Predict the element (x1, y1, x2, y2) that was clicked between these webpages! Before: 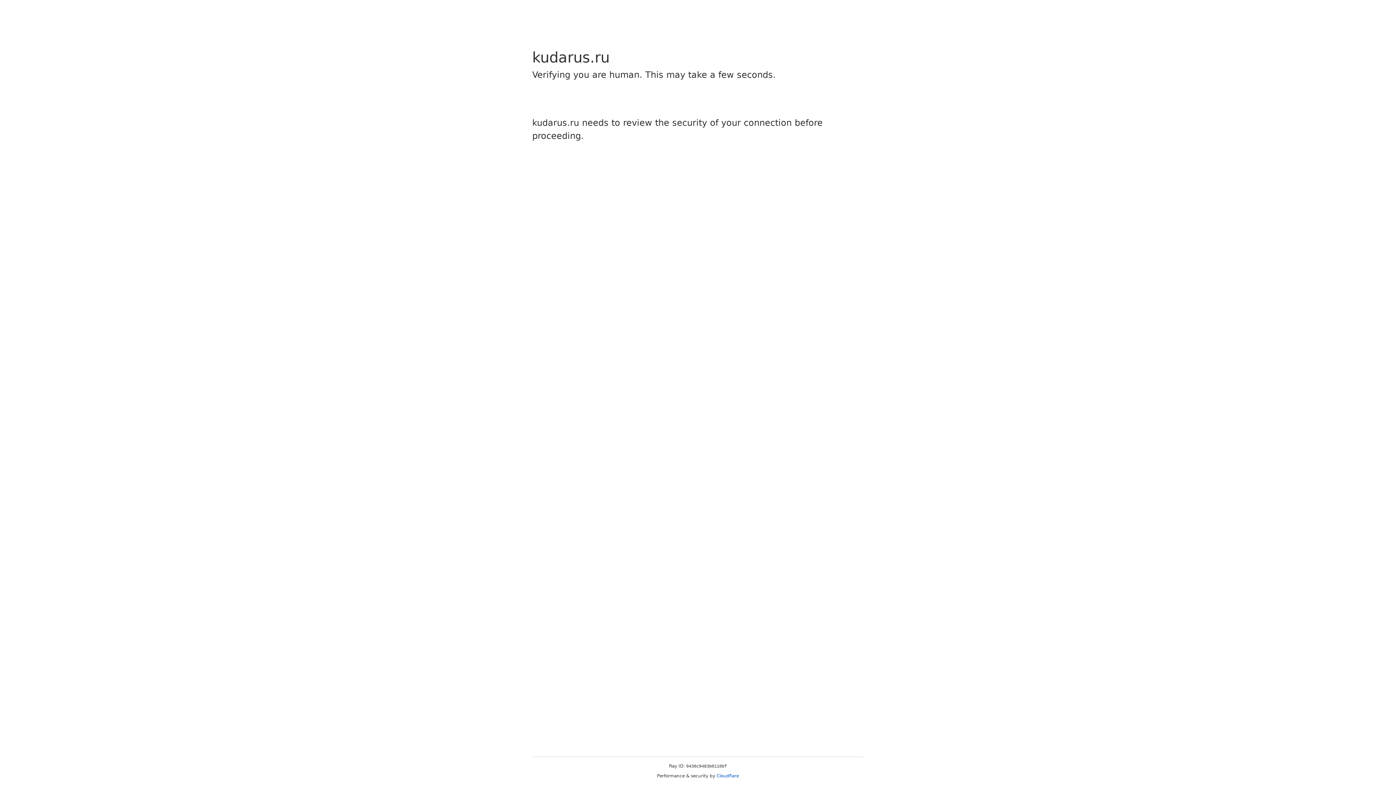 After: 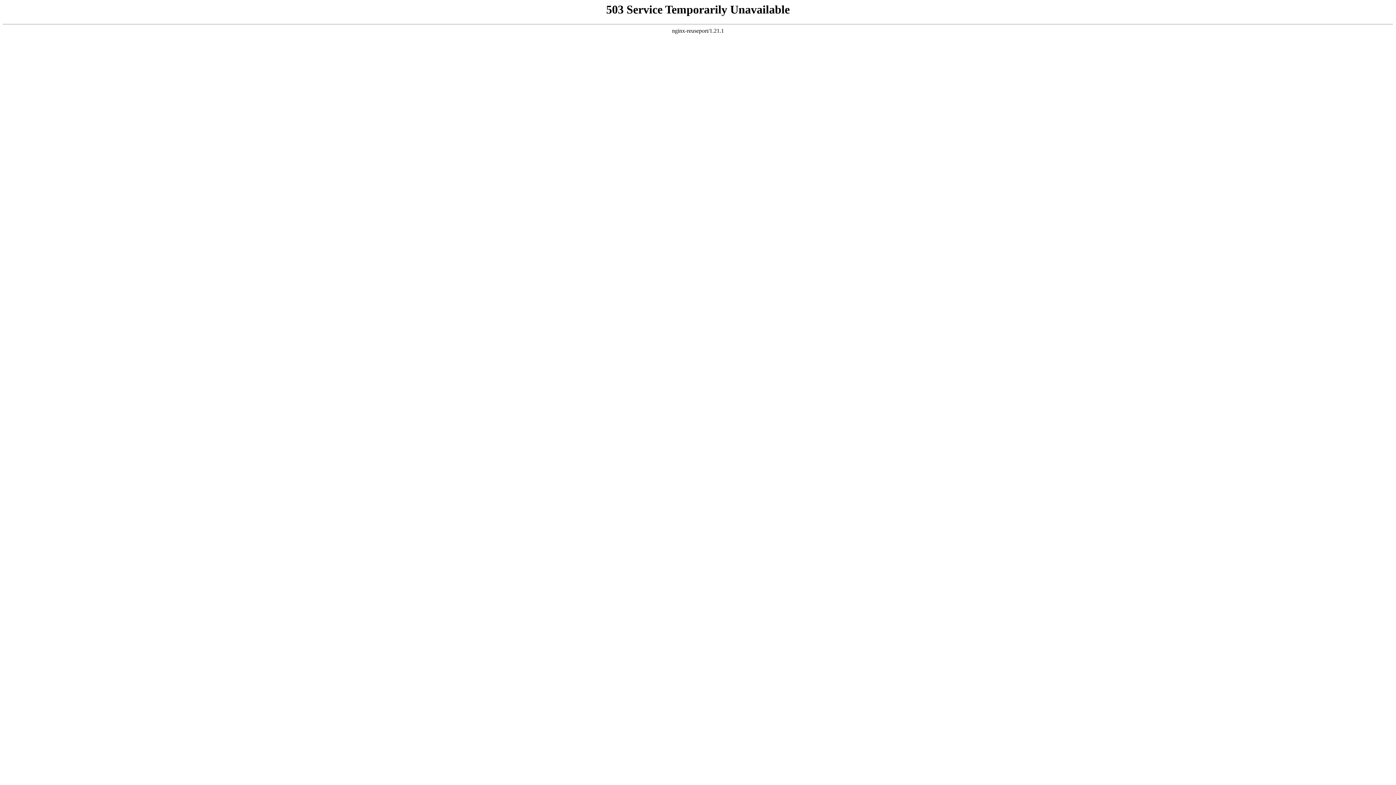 Action: label: Cloudflare bbox: (716, 773, 739, 778)